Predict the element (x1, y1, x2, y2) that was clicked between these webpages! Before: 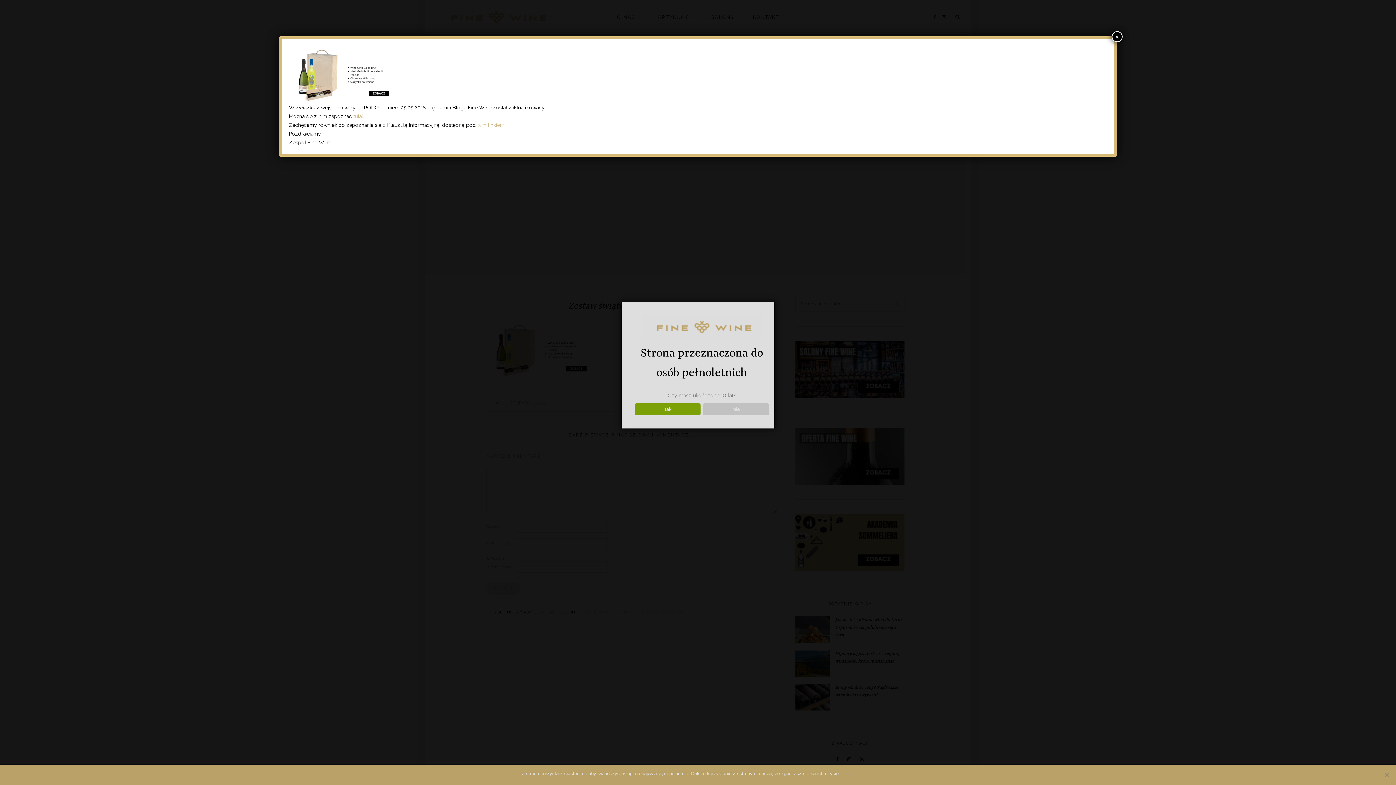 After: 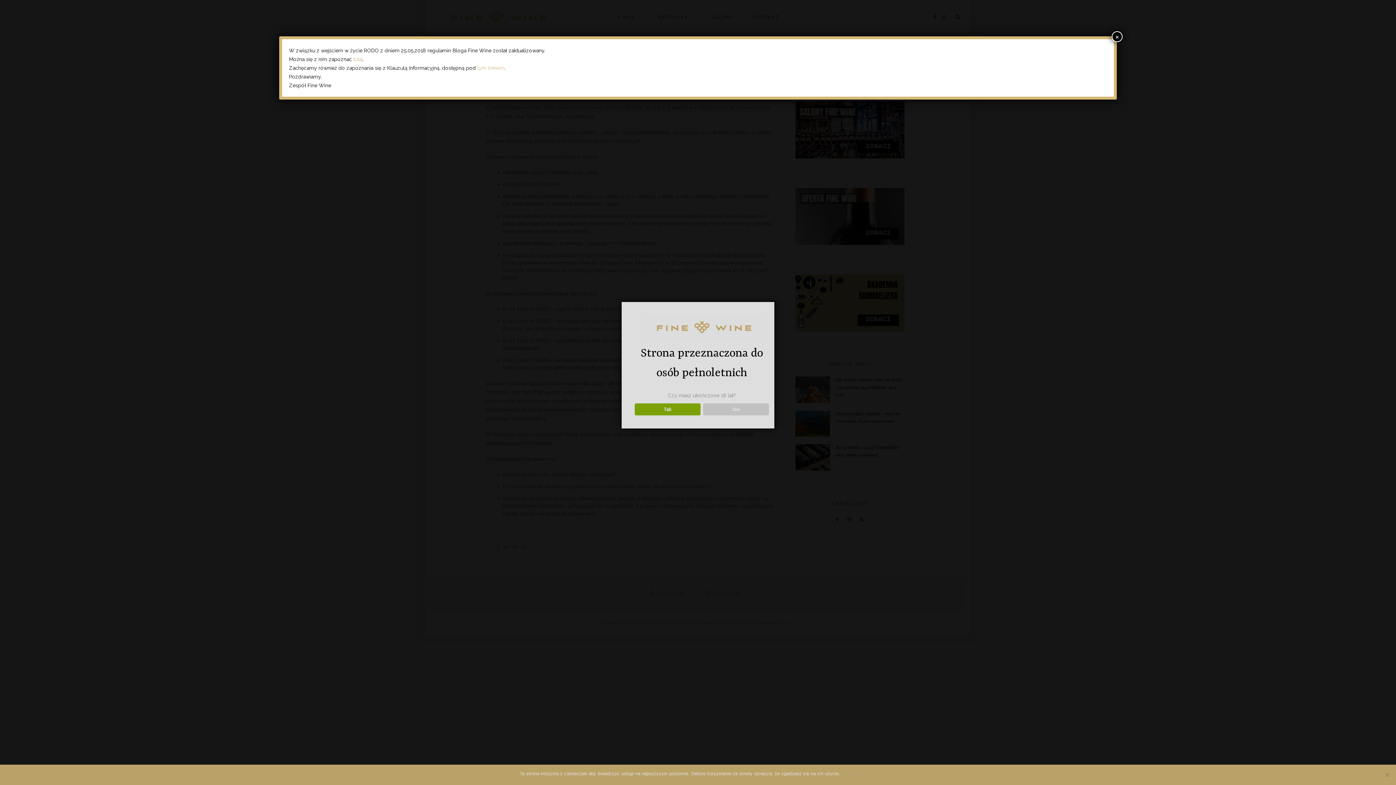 Action: bbox: (477, 122, 504, 128) label: tym linkiem